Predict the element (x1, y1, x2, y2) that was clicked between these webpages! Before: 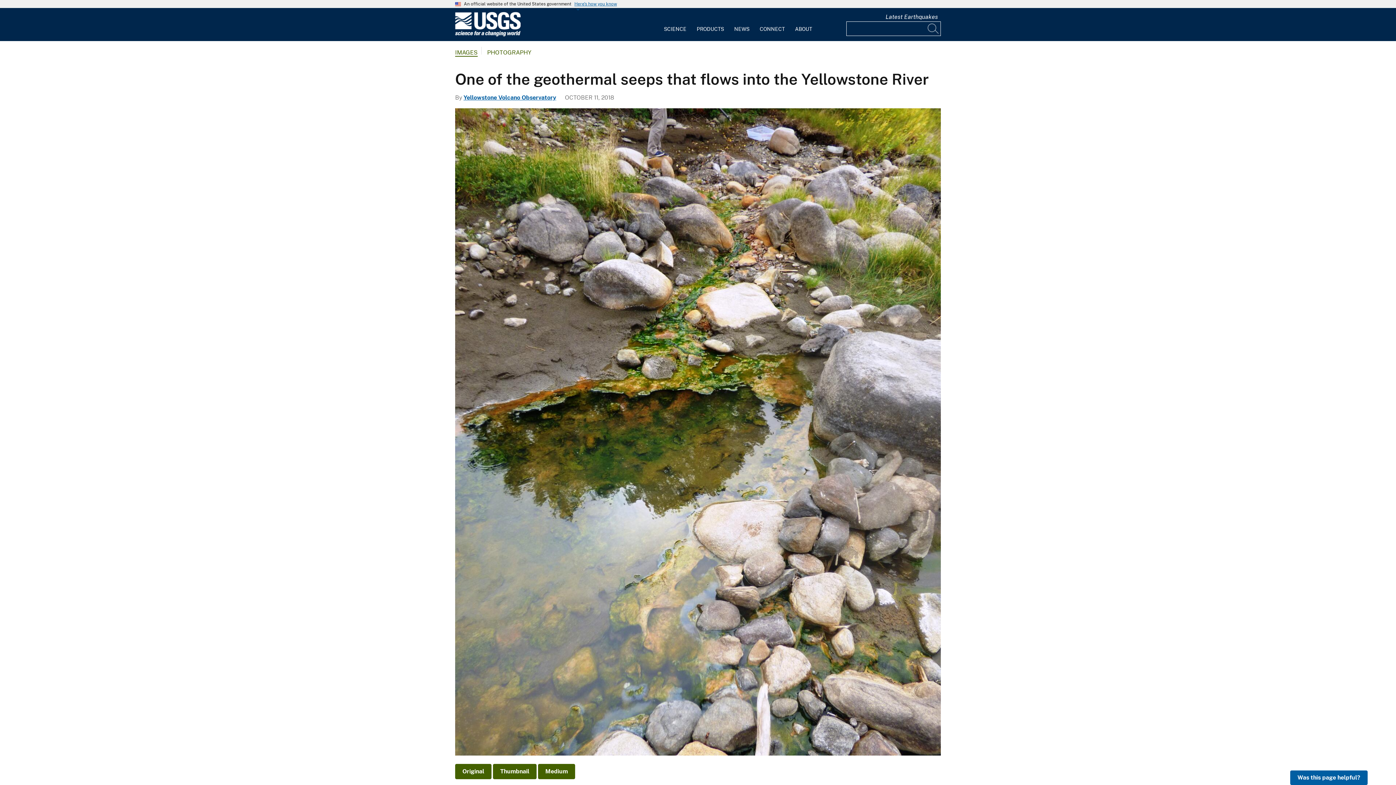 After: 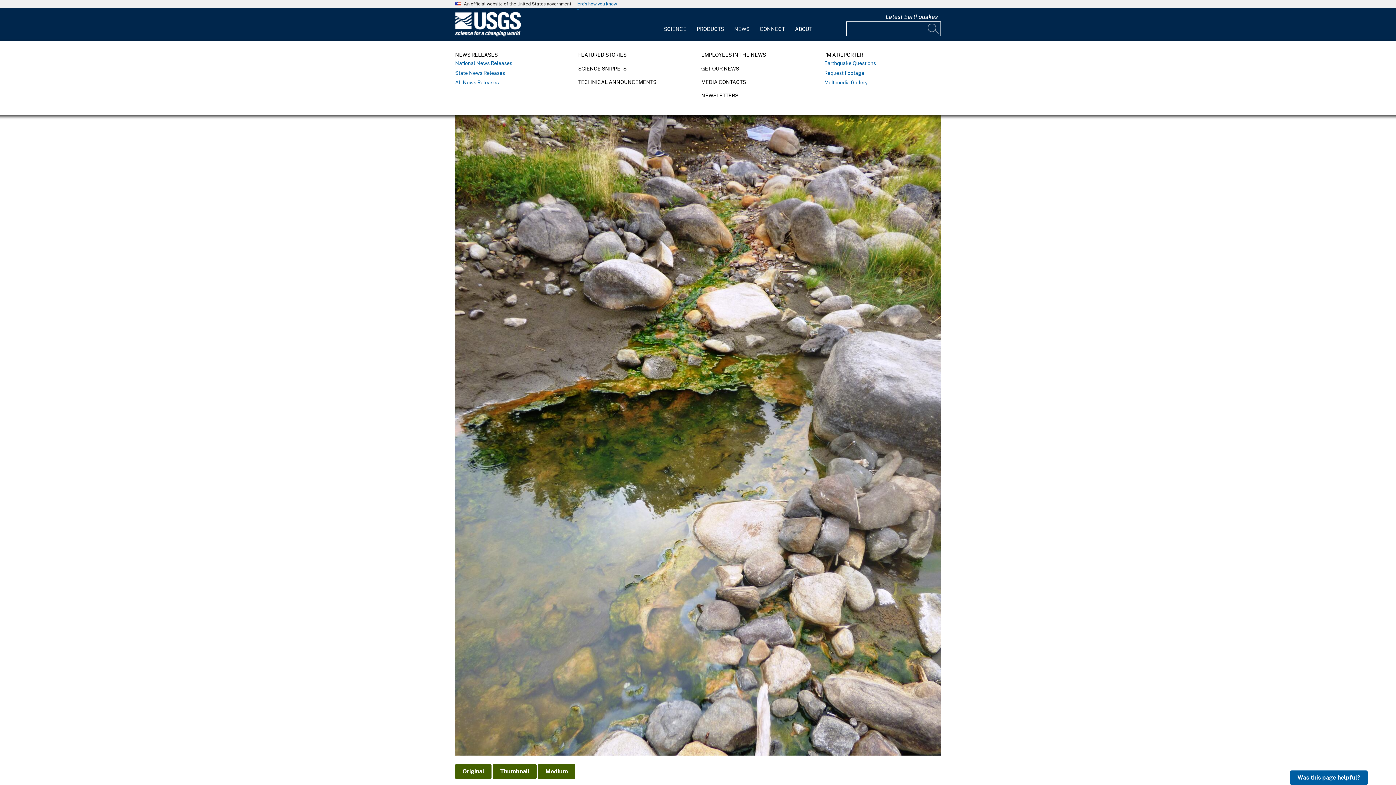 Action: bbox: (729, 12, 754, 36) label: NEWS